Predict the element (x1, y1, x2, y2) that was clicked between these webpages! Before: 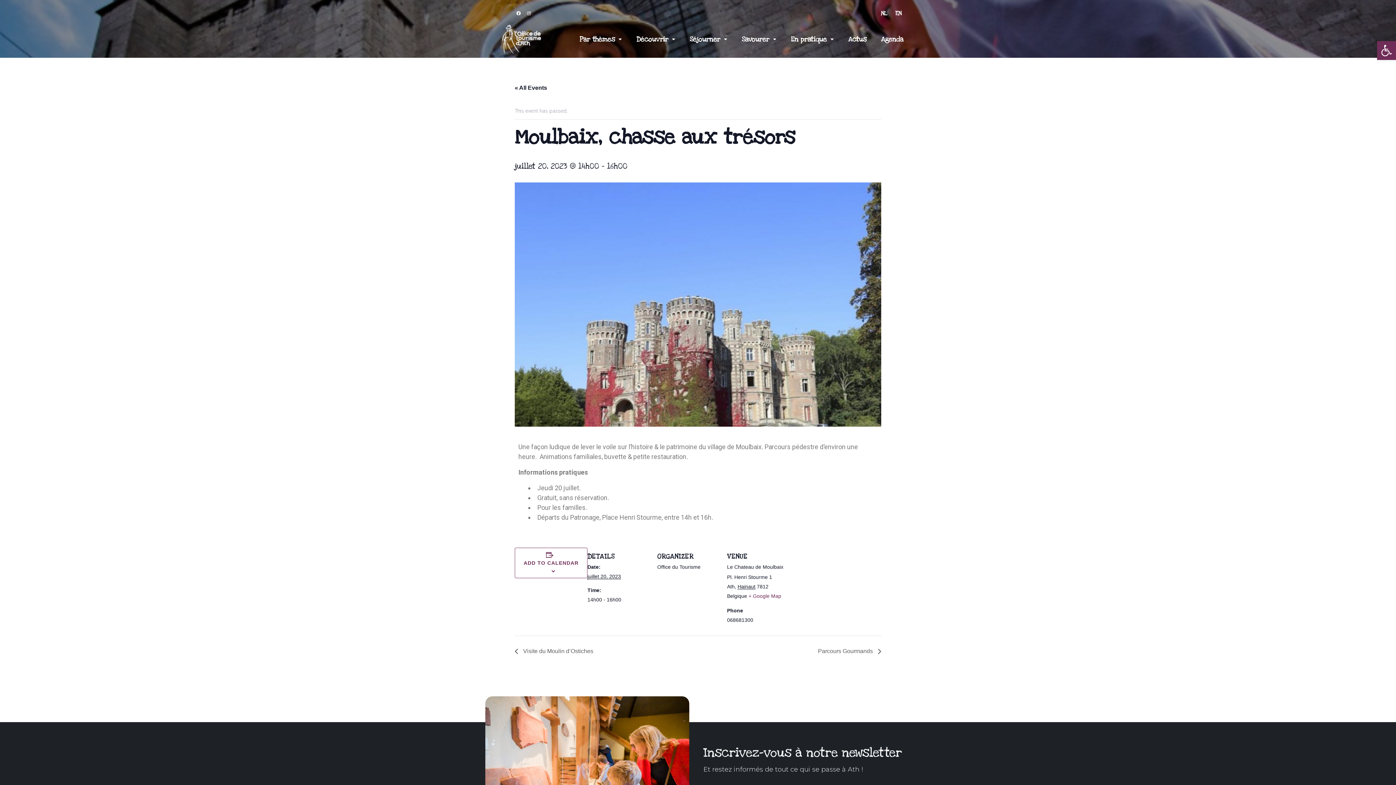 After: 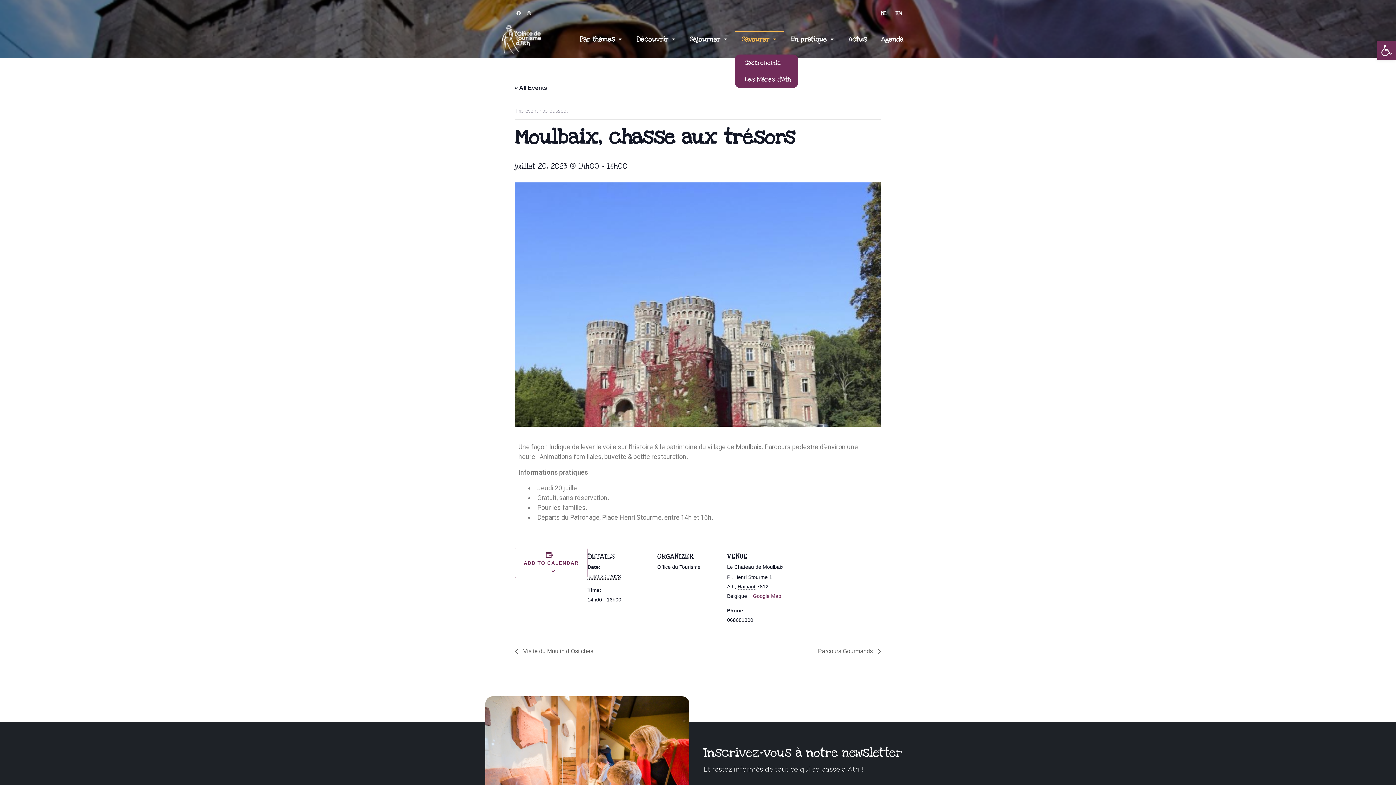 Action: bbox: (734, 30, 783, 47) label: Savourer